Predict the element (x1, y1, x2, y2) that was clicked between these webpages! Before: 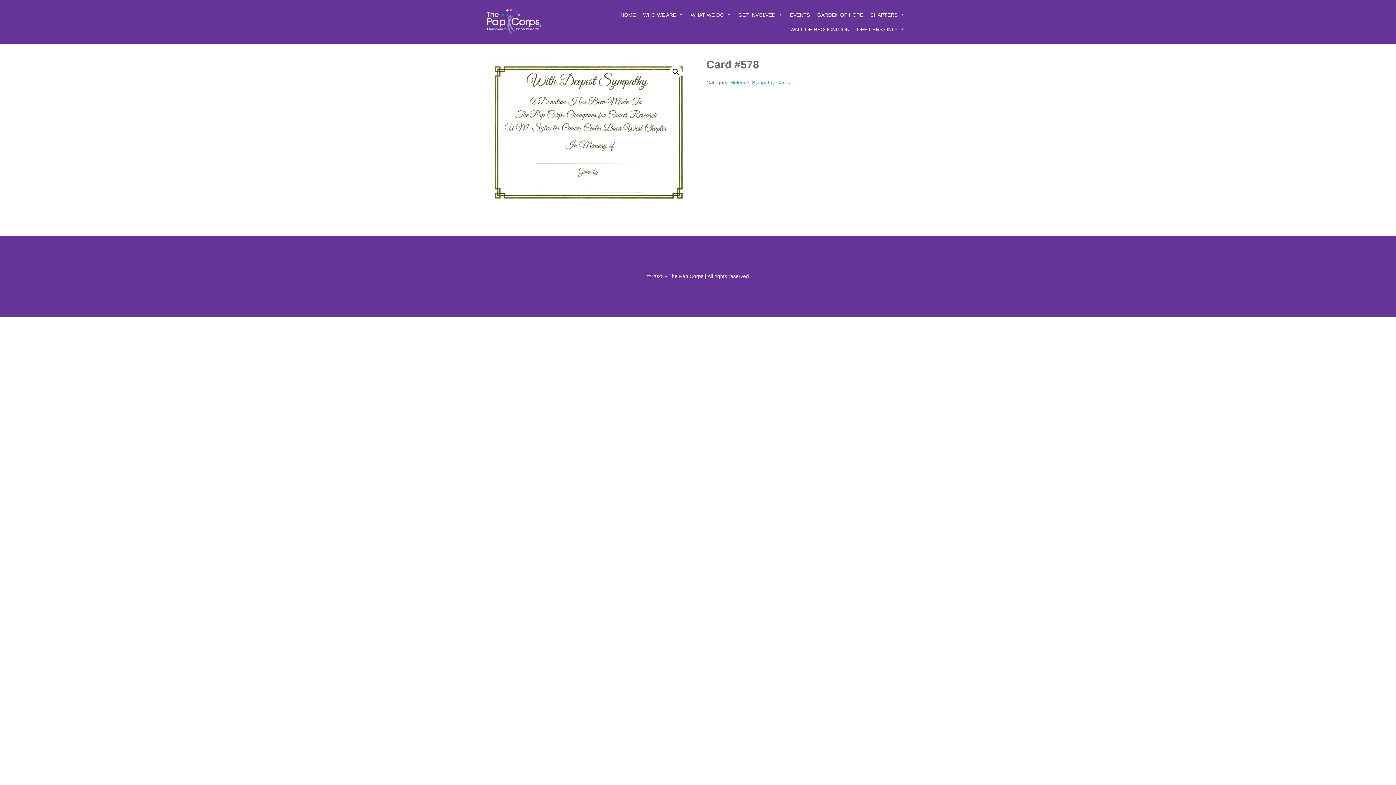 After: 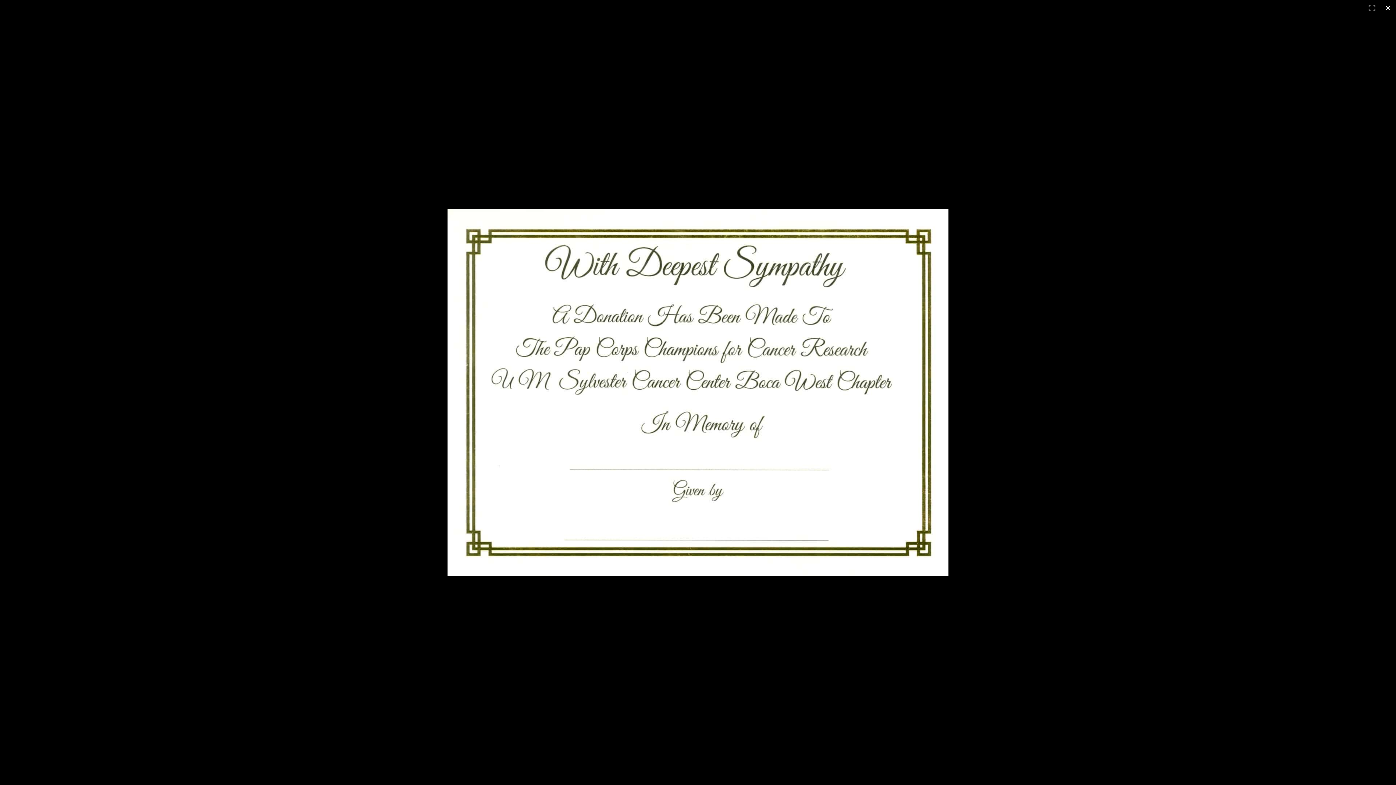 Action: label: View full-screen image gallery bbox: (669, 65, 682, 78)